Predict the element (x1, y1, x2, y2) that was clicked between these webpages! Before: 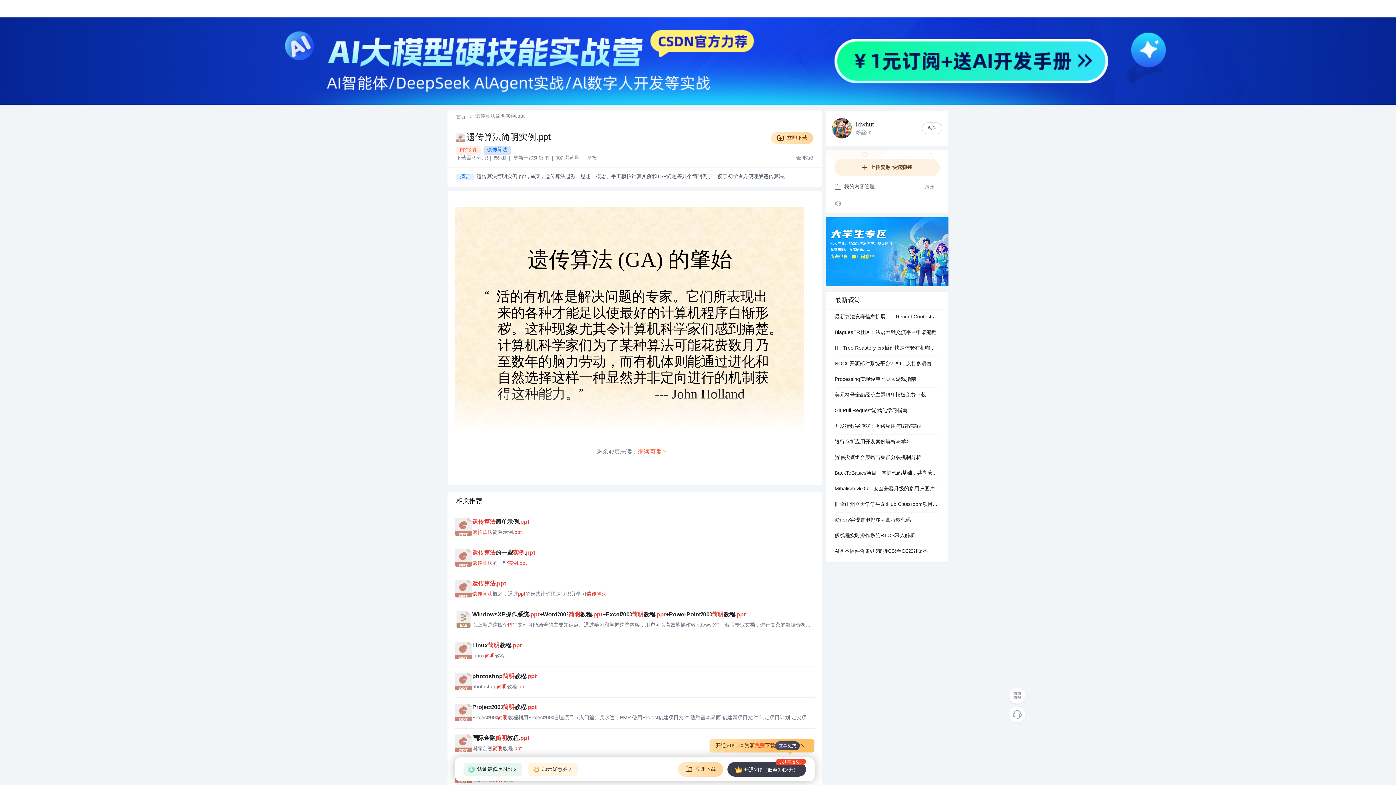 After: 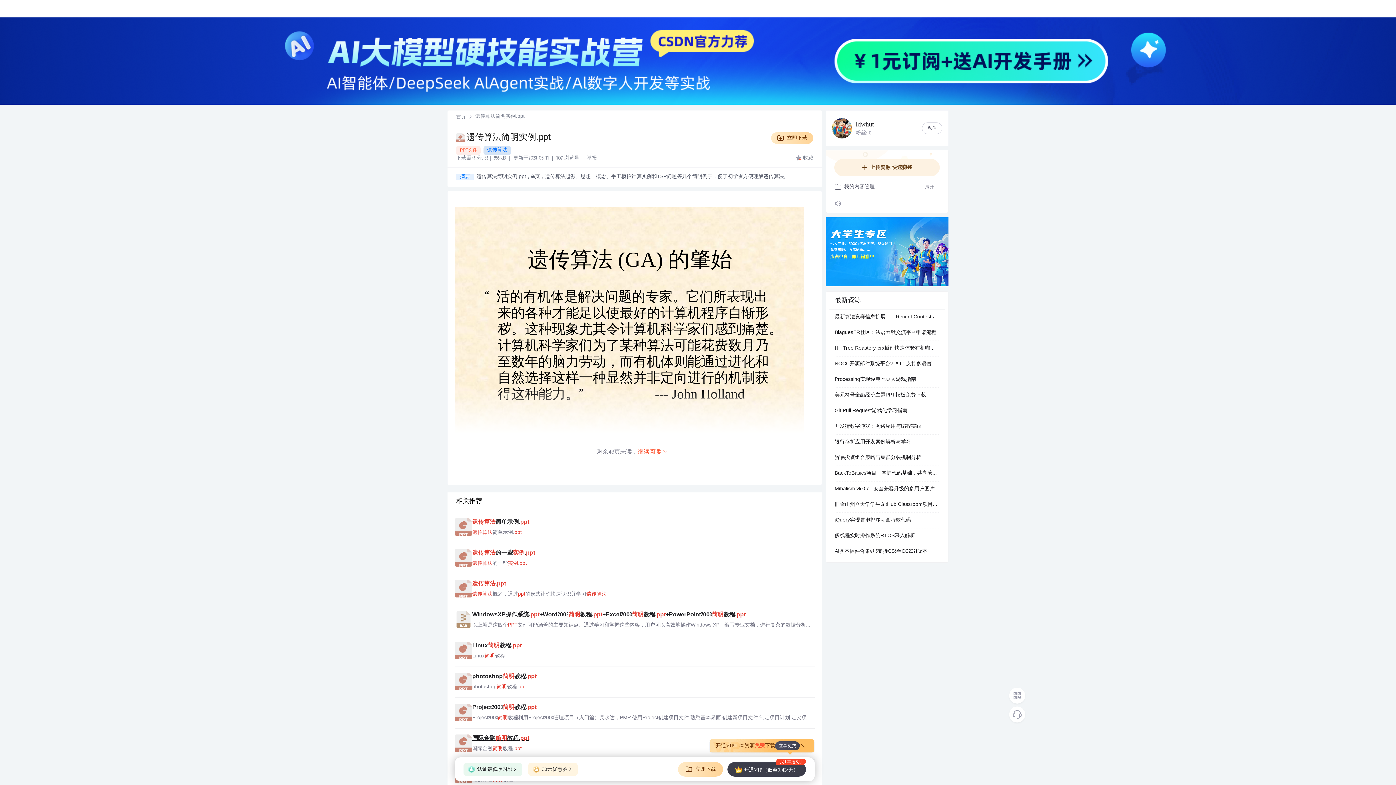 Action: bbox: (472, 734, 814, 743) label: 国际金融简明教程.ppt